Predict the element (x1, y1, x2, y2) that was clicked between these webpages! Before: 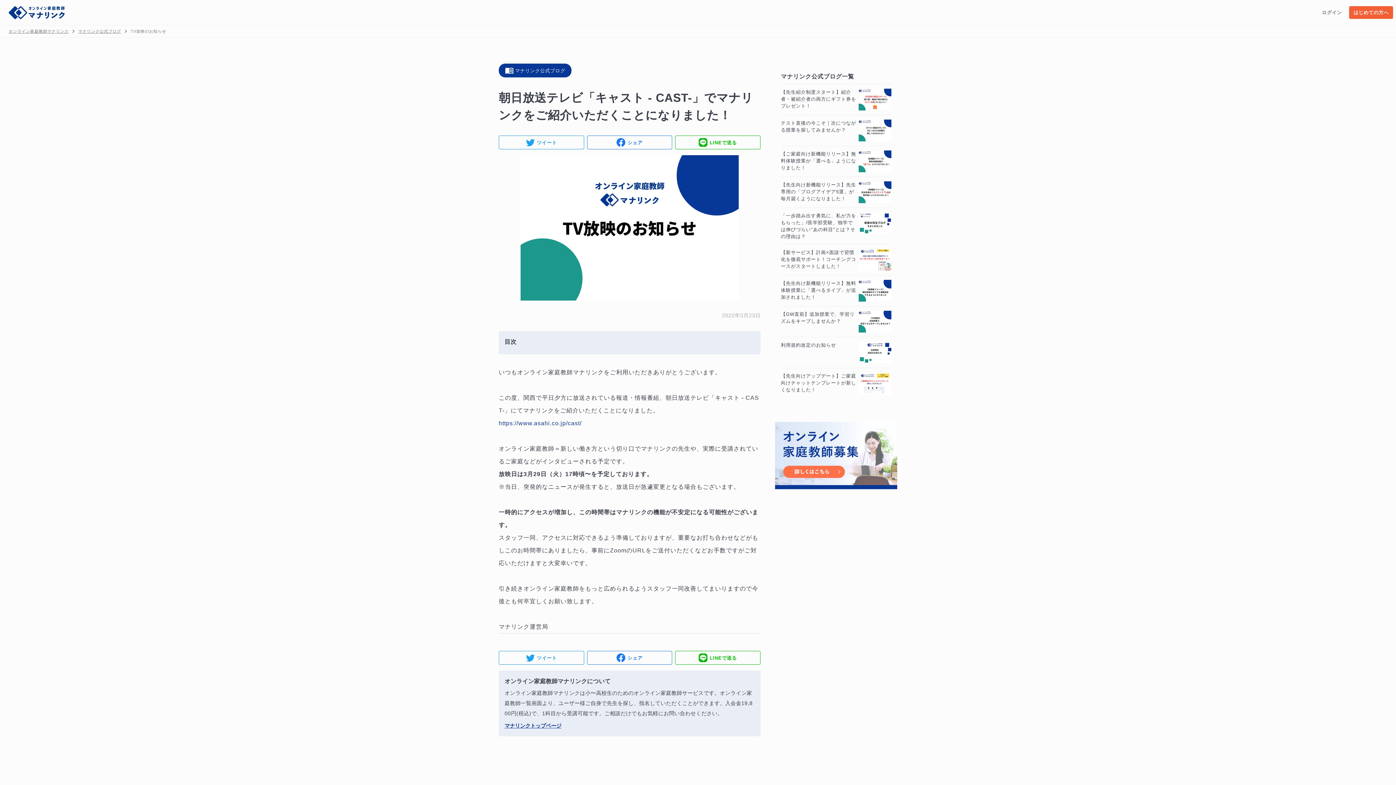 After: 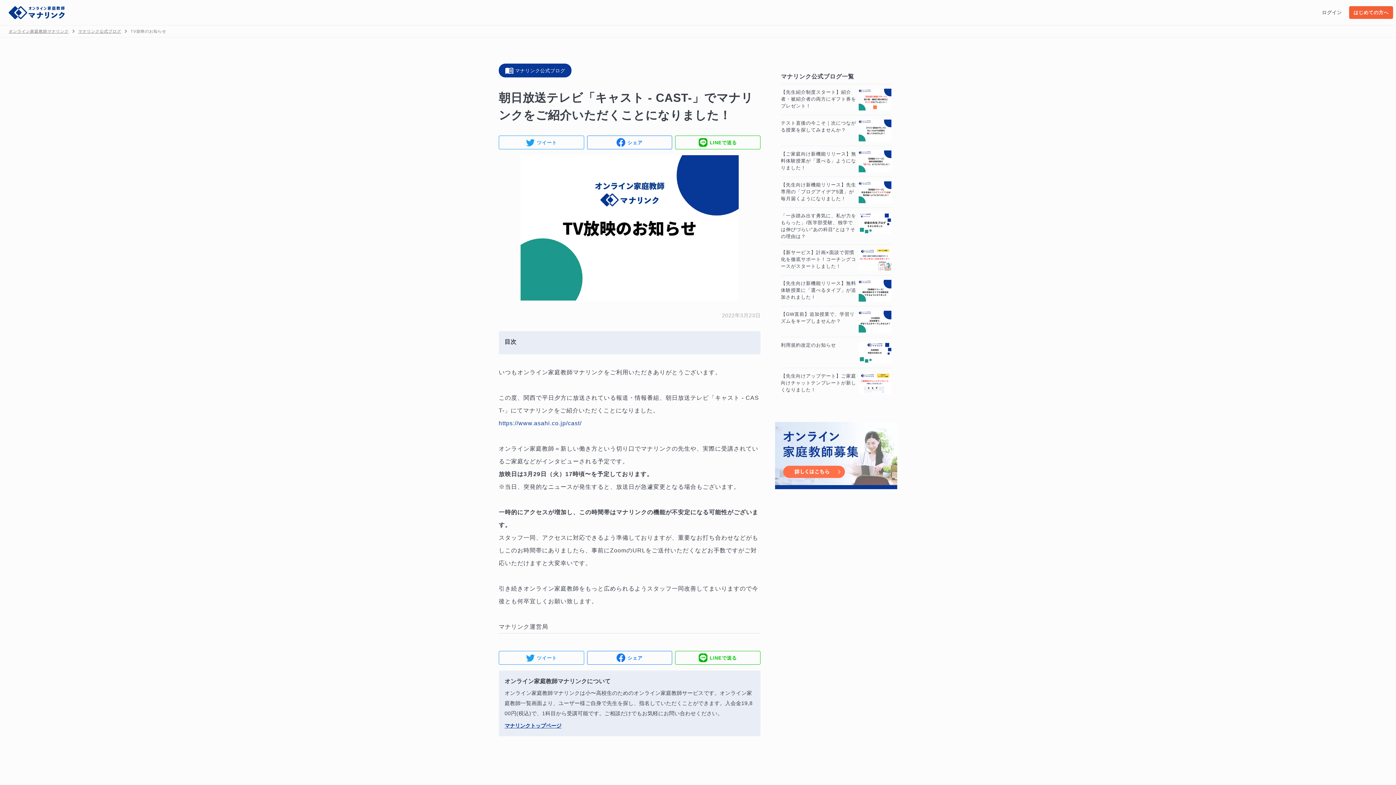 Action: label: LINEで送る bbox: (675, 651, 760, 665)